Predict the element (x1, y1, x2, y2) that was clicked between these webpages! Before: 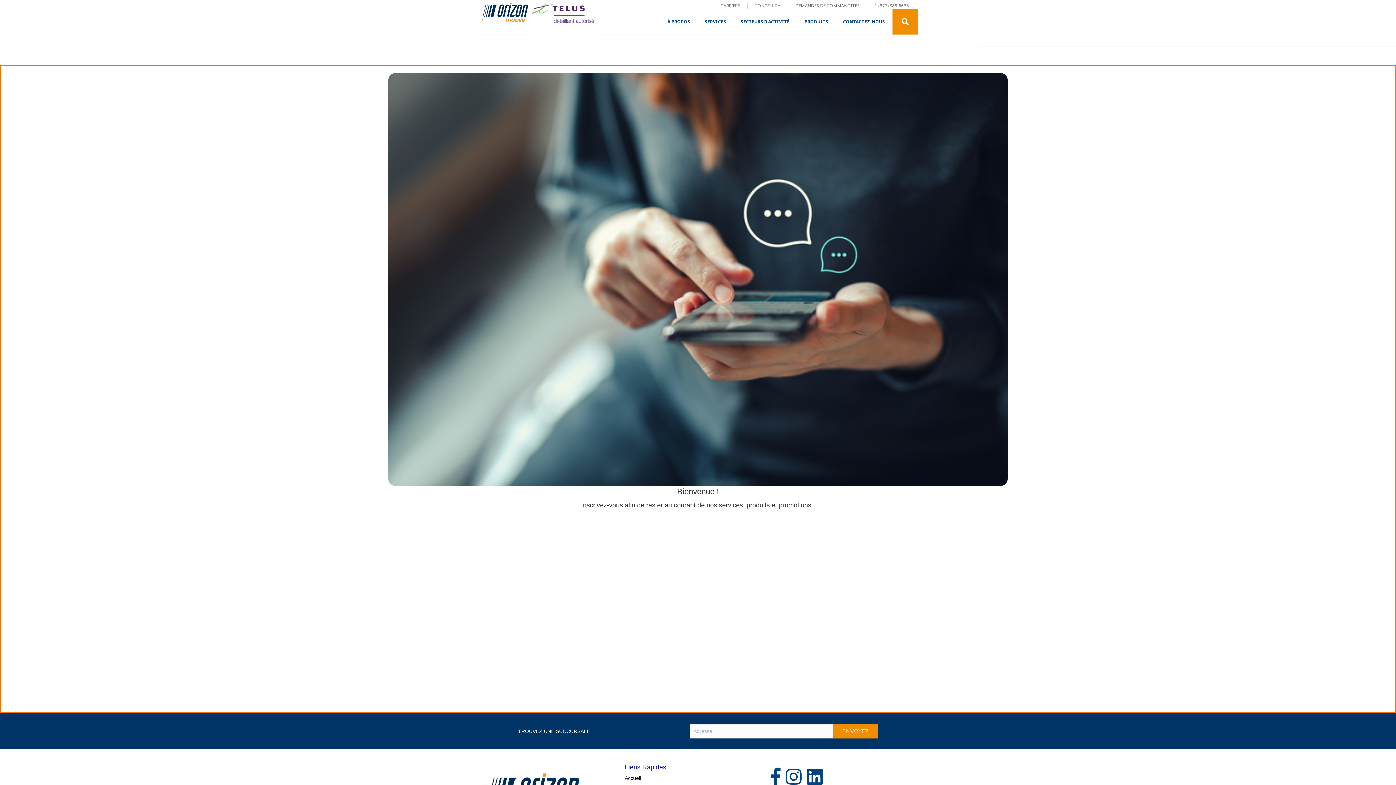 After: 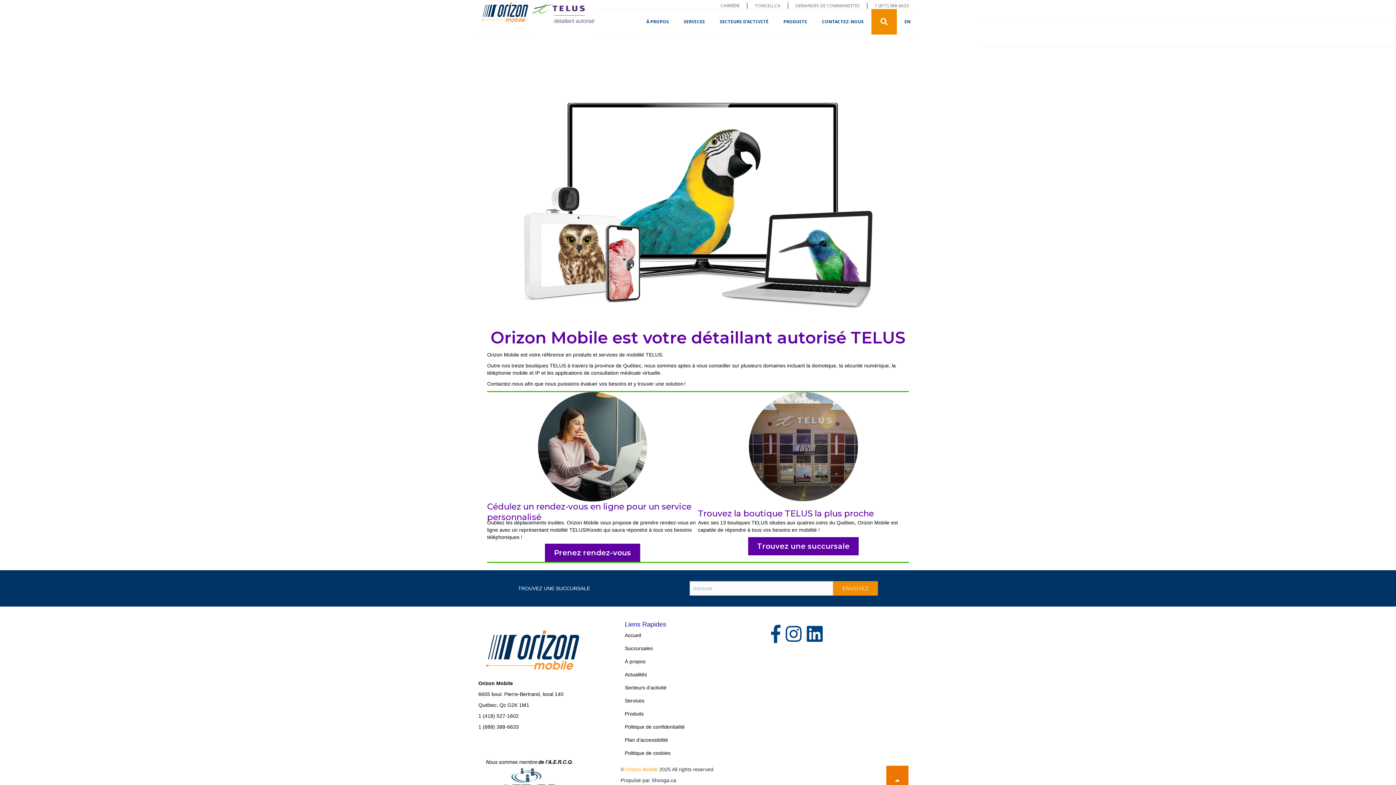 Action: bbox: (532, 10, 595, 15)